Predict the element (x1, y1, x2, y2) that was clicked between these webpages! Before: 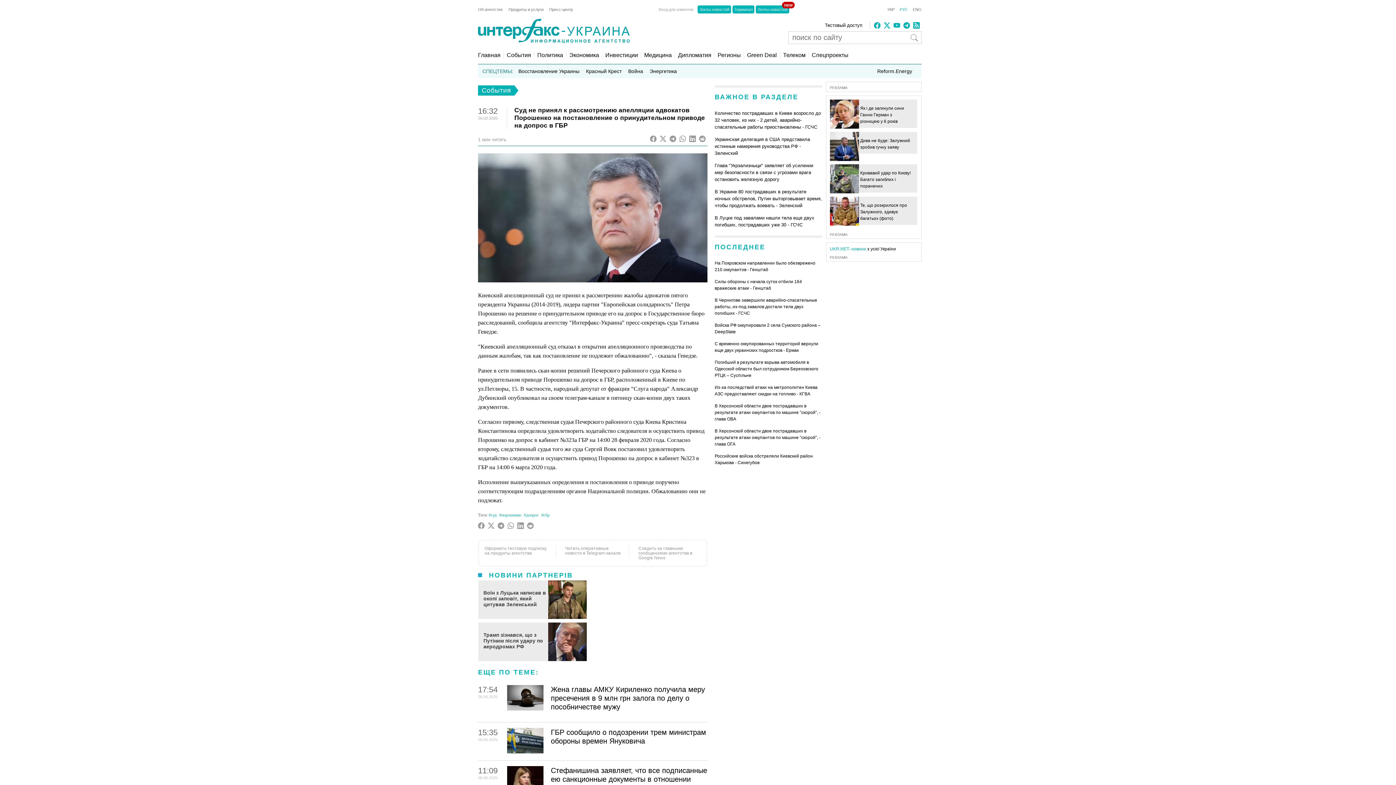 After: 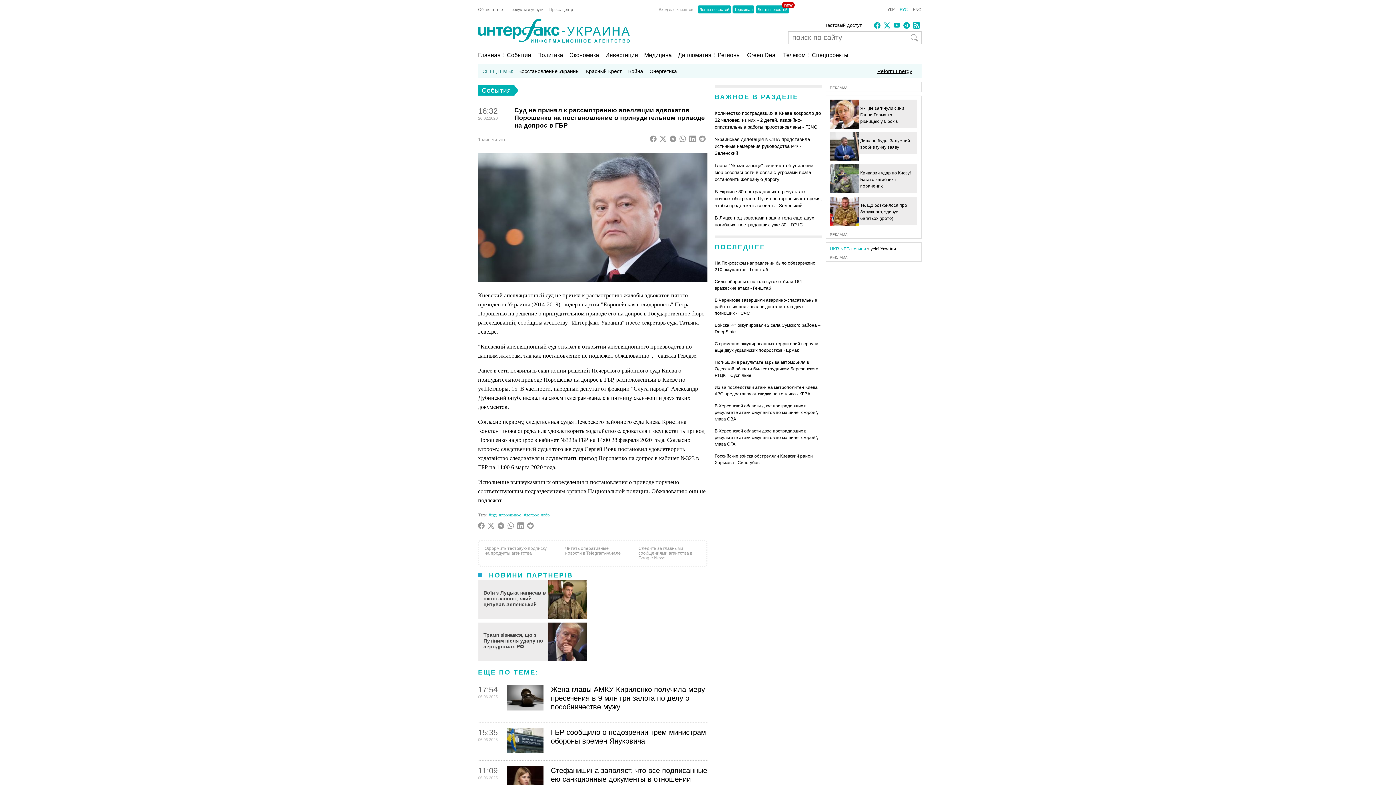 Action: bbox: (876, 67, 913, 74) label: Reform.Energy